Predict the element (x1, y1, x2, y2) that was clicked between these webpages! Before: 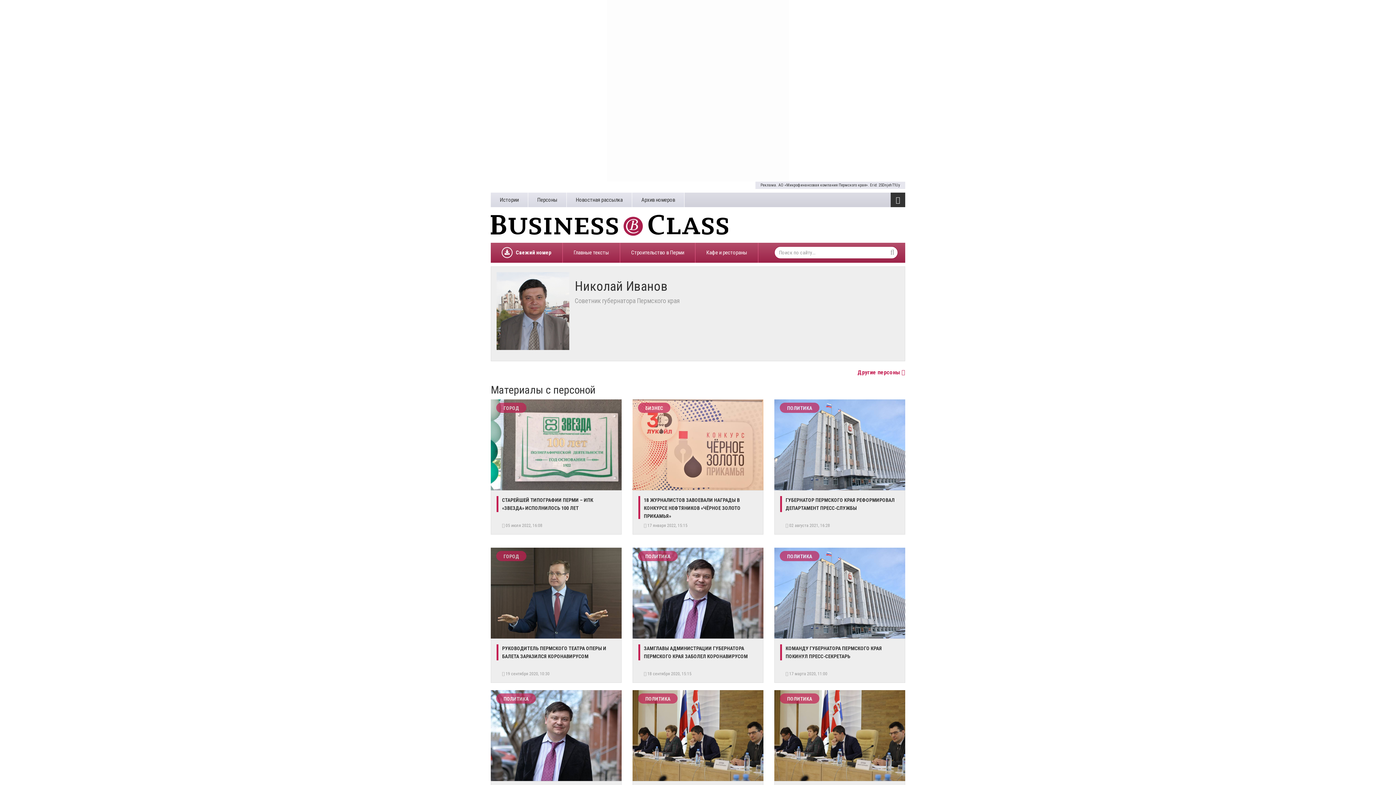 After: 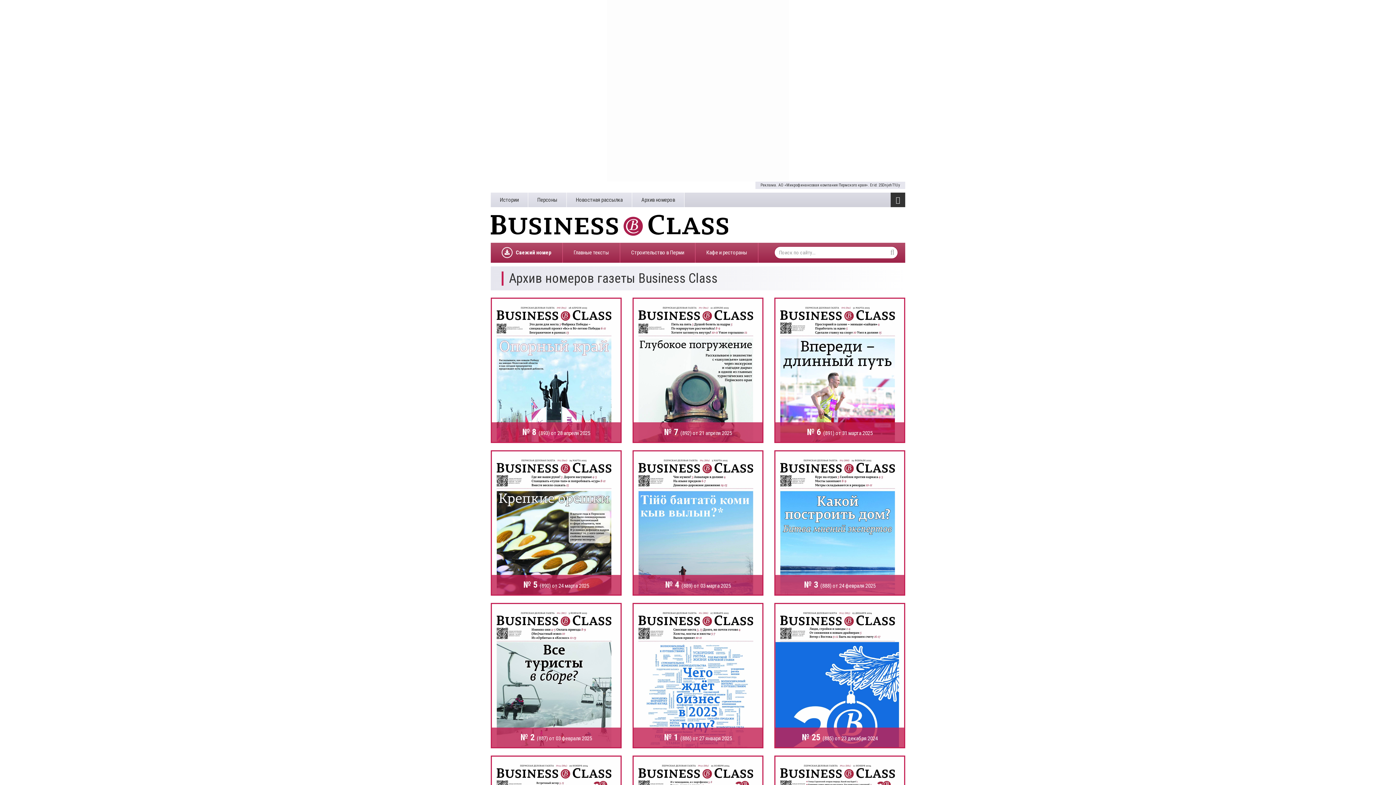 Action: bbox: (632, 192, 684, 207) label: Архив номеров